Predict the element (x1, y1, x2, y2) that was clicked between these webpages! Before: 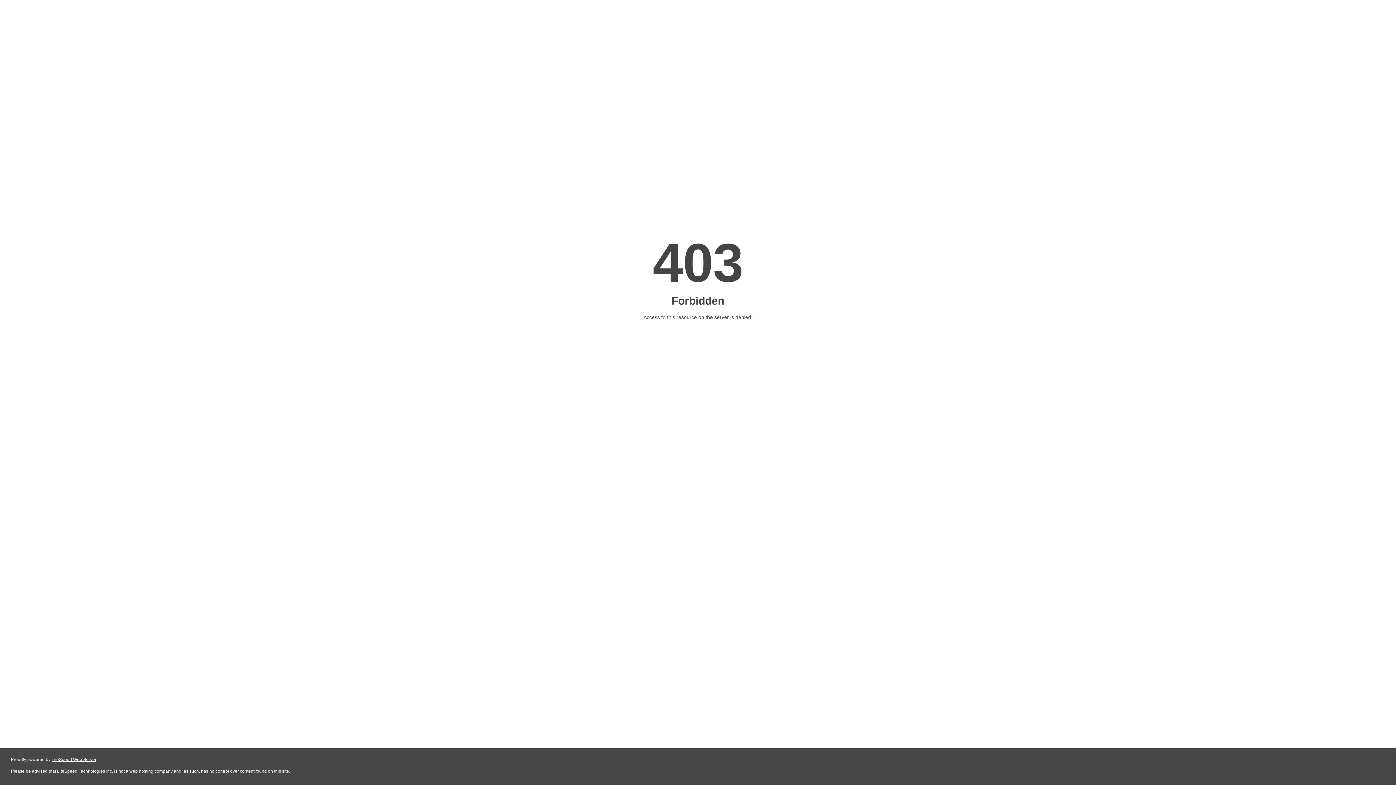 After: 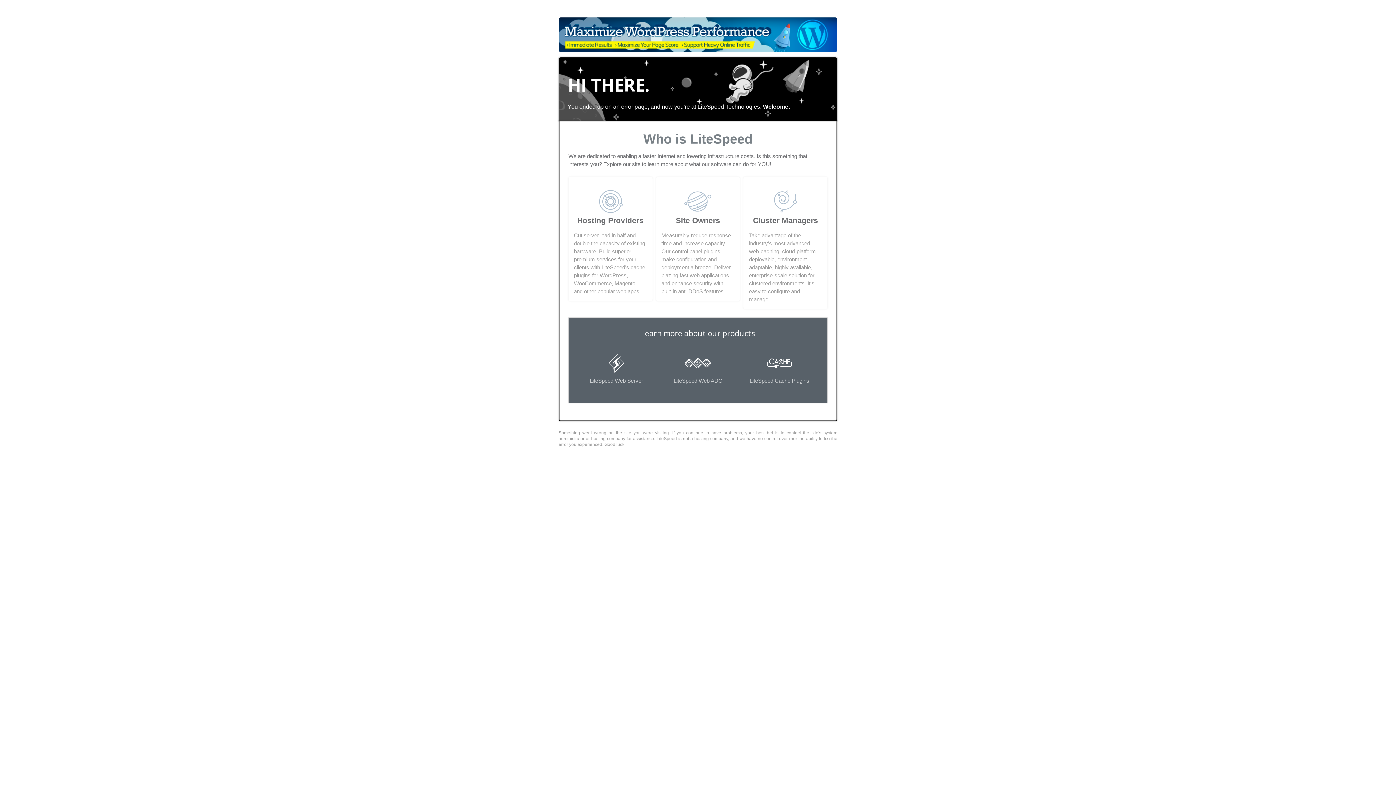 Action: bbox: (51, 757, 96, 762) label: LiteSpeed Web Server